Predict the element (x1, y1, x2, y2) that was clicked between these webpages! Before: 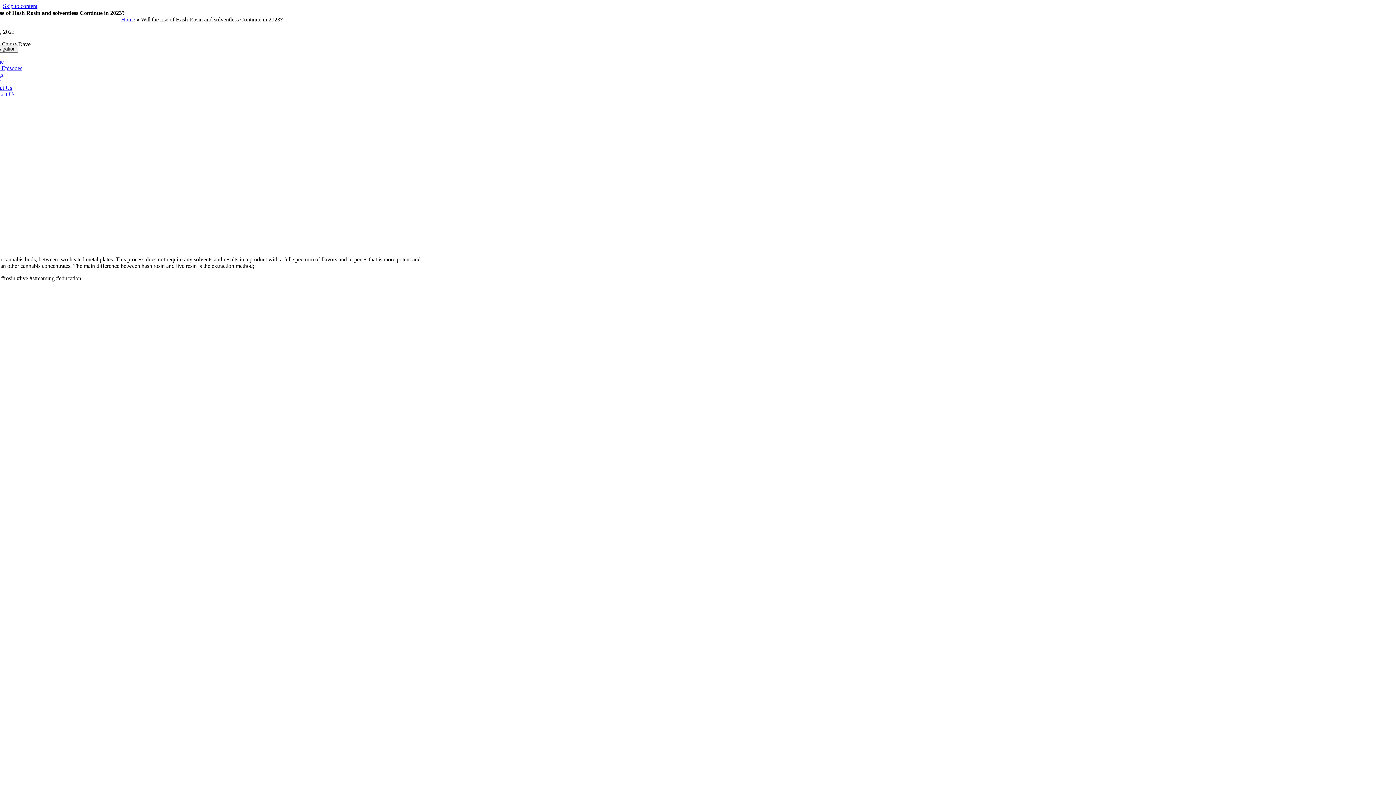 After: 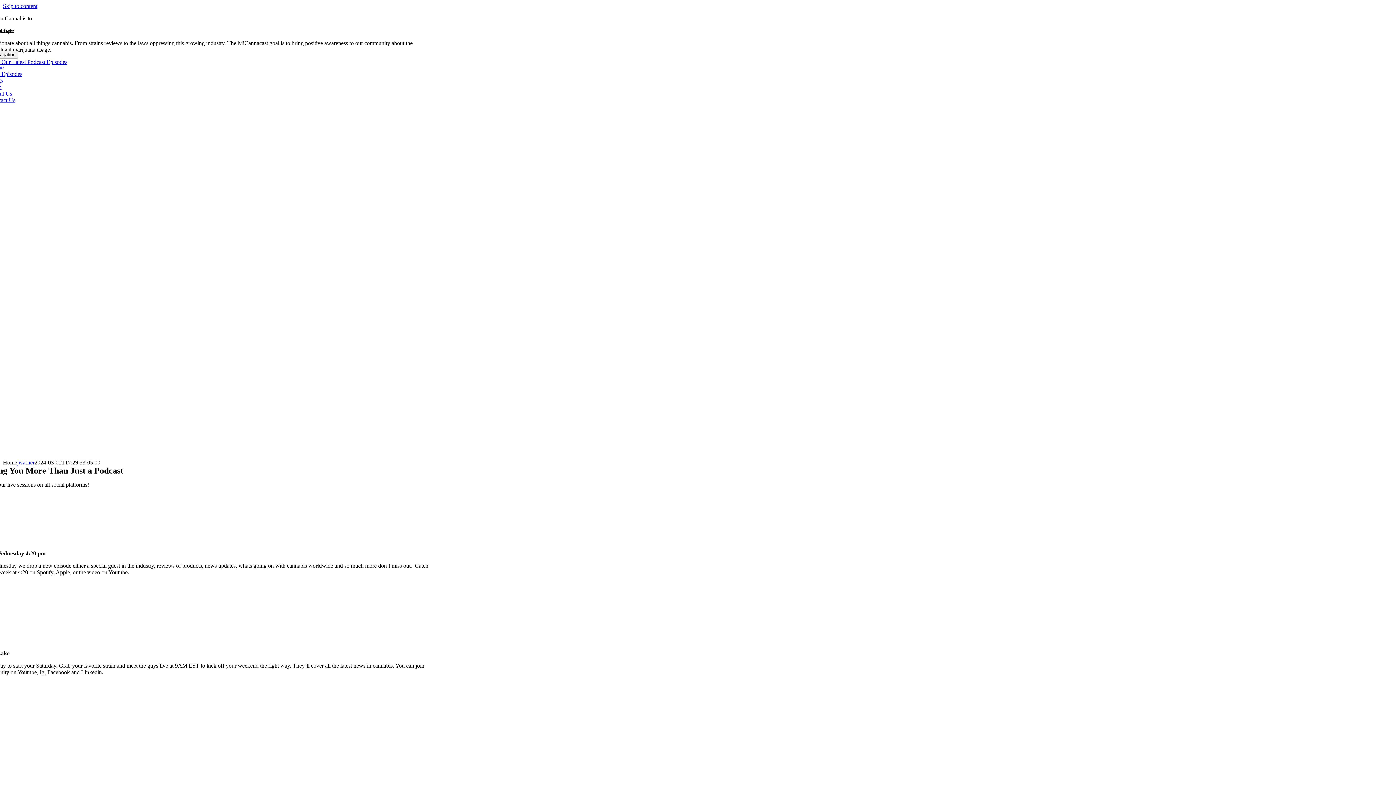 Action: bbox: (-25, 38, 242, 44)